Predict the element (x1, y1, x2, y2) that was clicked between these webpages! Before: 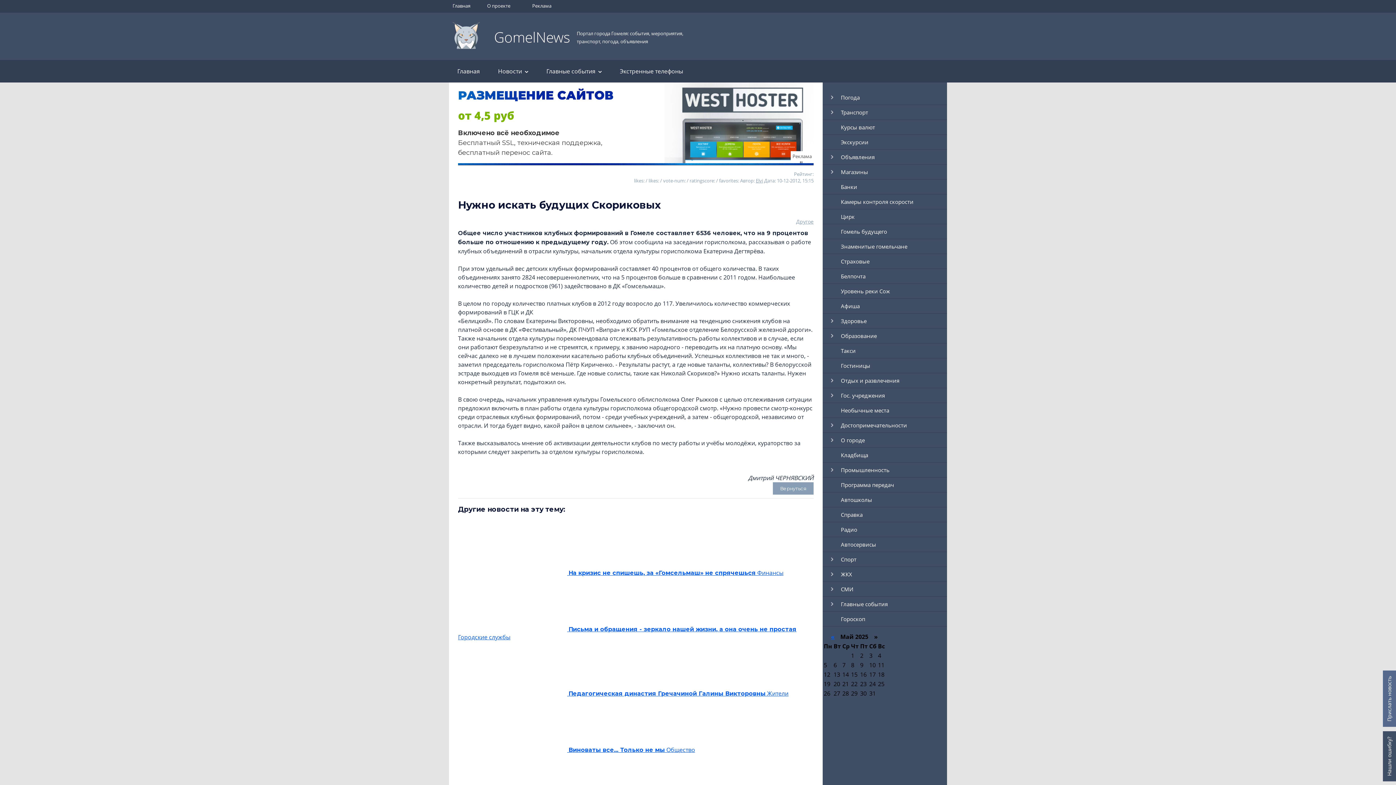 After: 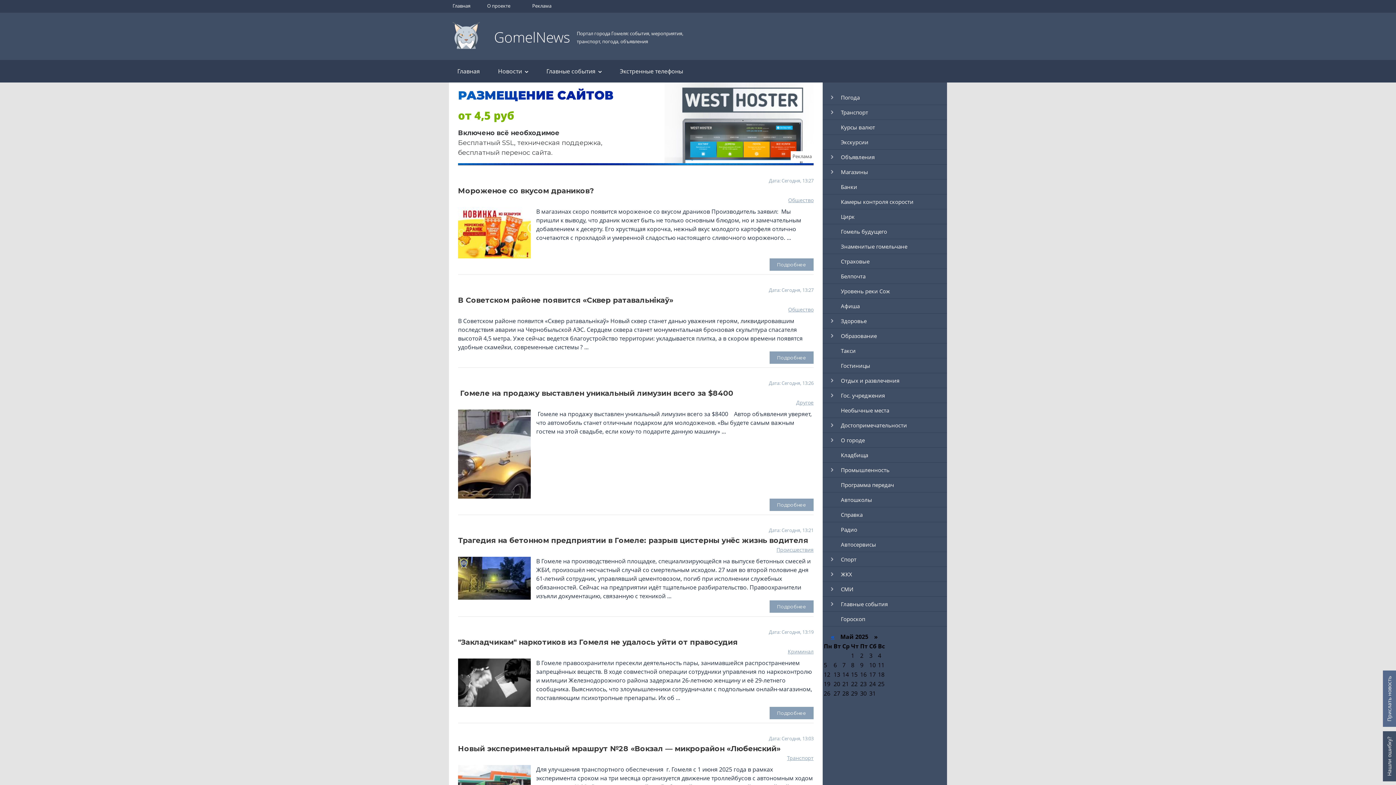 Action: bbox: (494, 27, 570, 46) label: GomelNews